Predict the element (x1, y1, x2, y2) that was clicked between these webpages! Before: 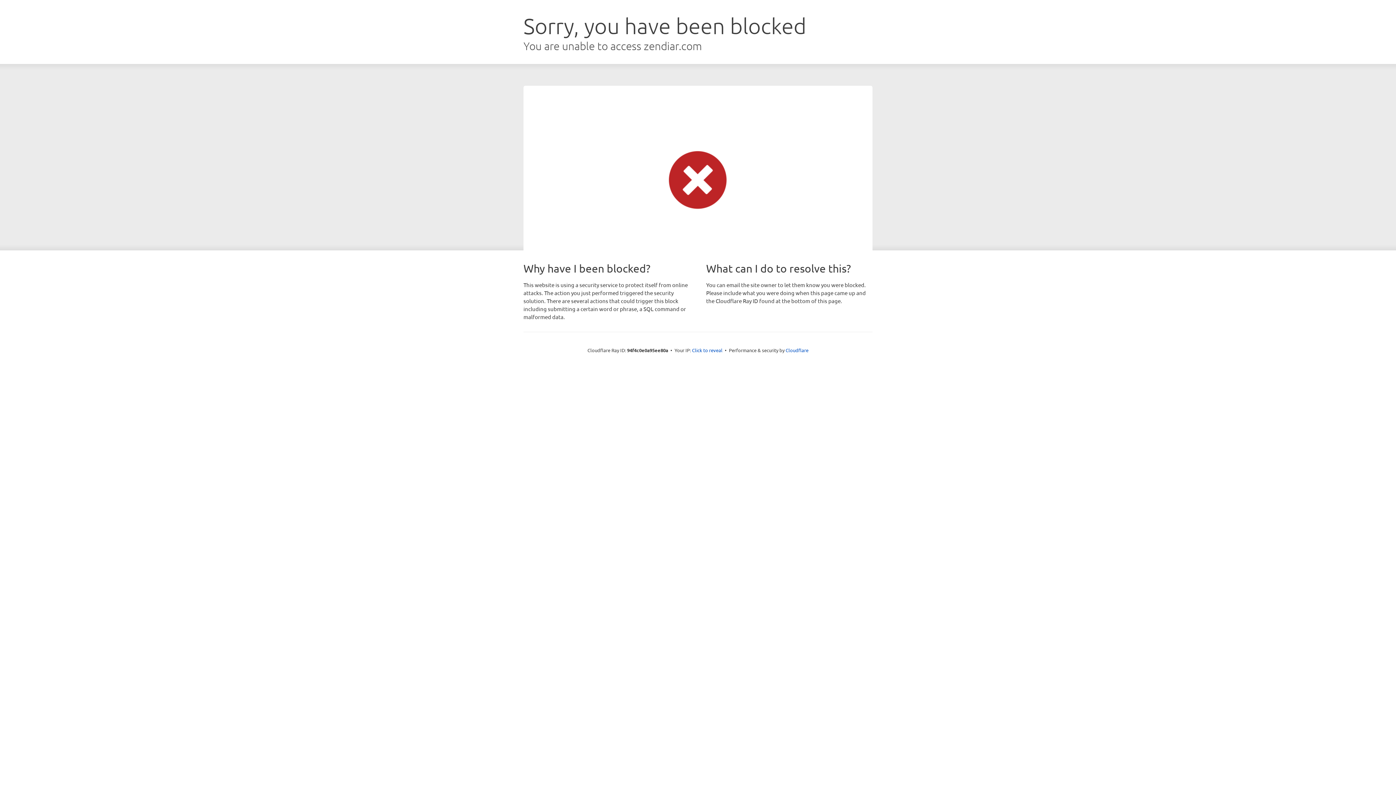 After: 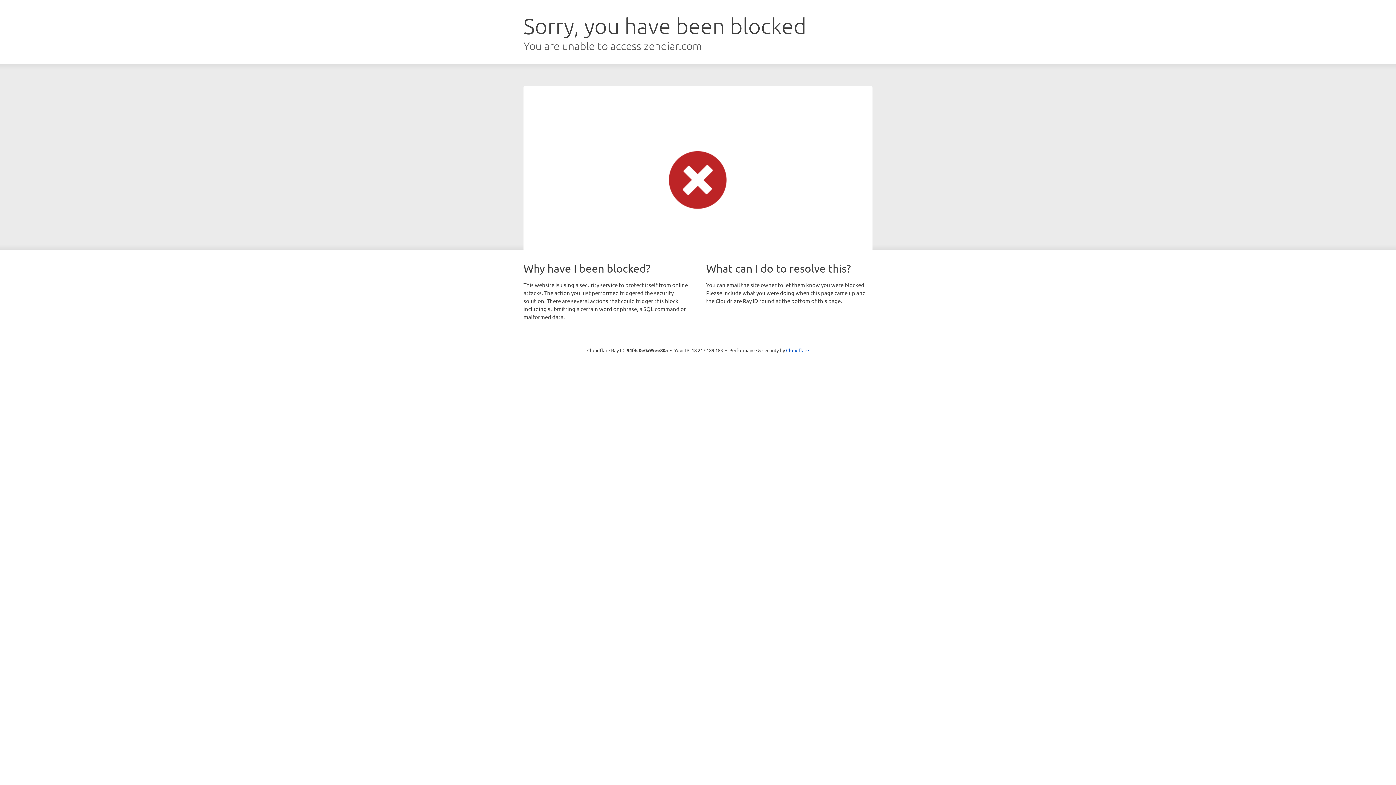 Action: bbox: (692, 346, 722, 353) label: Click to reveal